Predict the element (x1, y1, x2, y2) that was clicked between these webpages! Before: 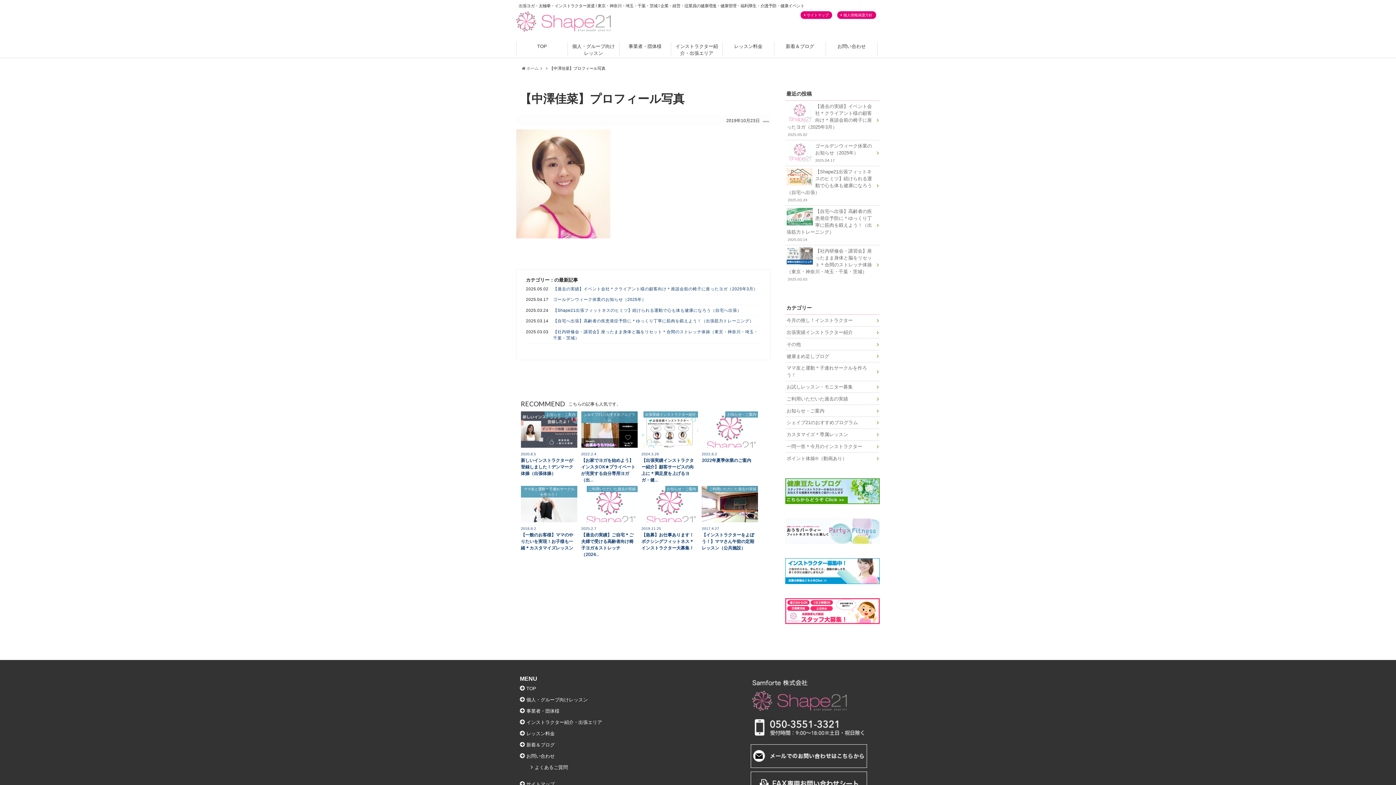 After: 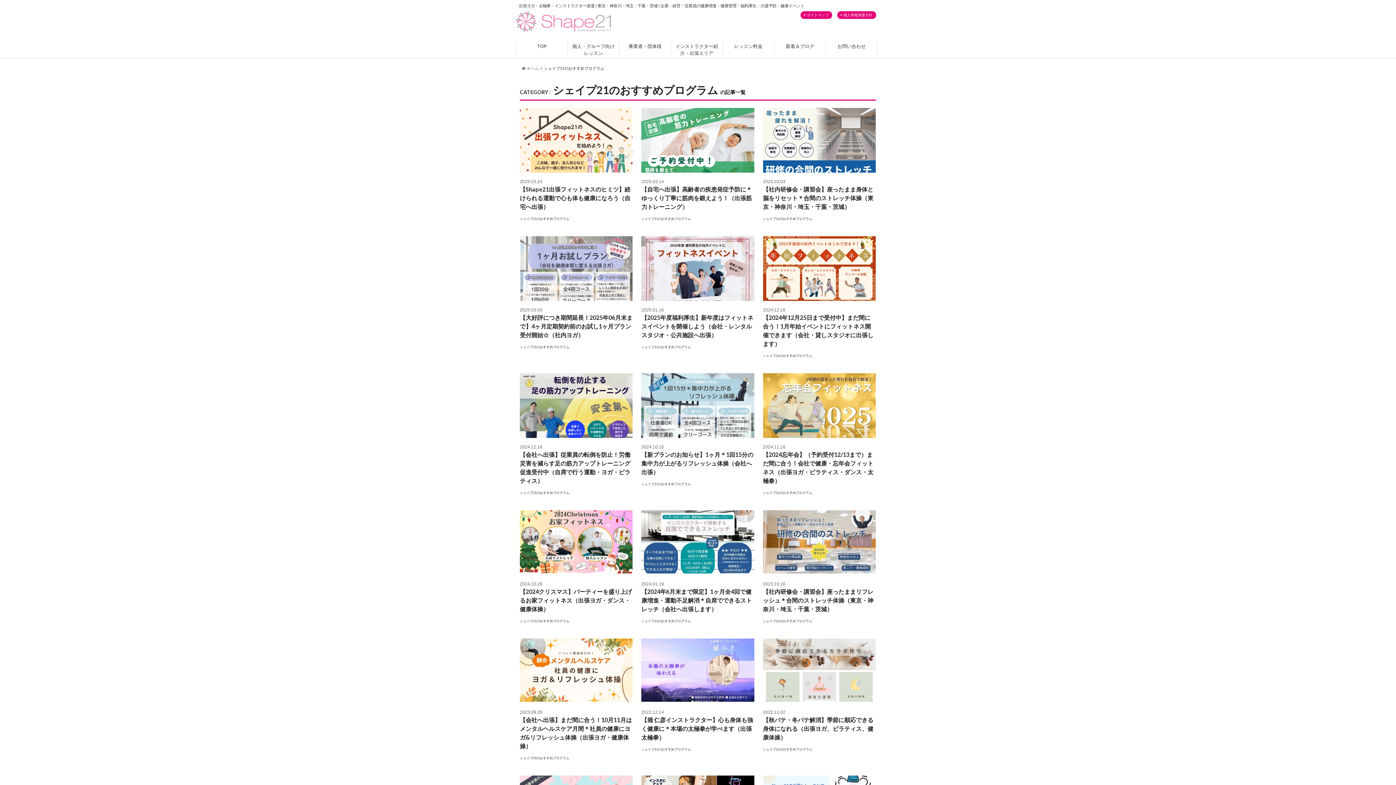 Action: label: シェイプ21のおすすめプログラム bbox: (785, 417, 880, 428)